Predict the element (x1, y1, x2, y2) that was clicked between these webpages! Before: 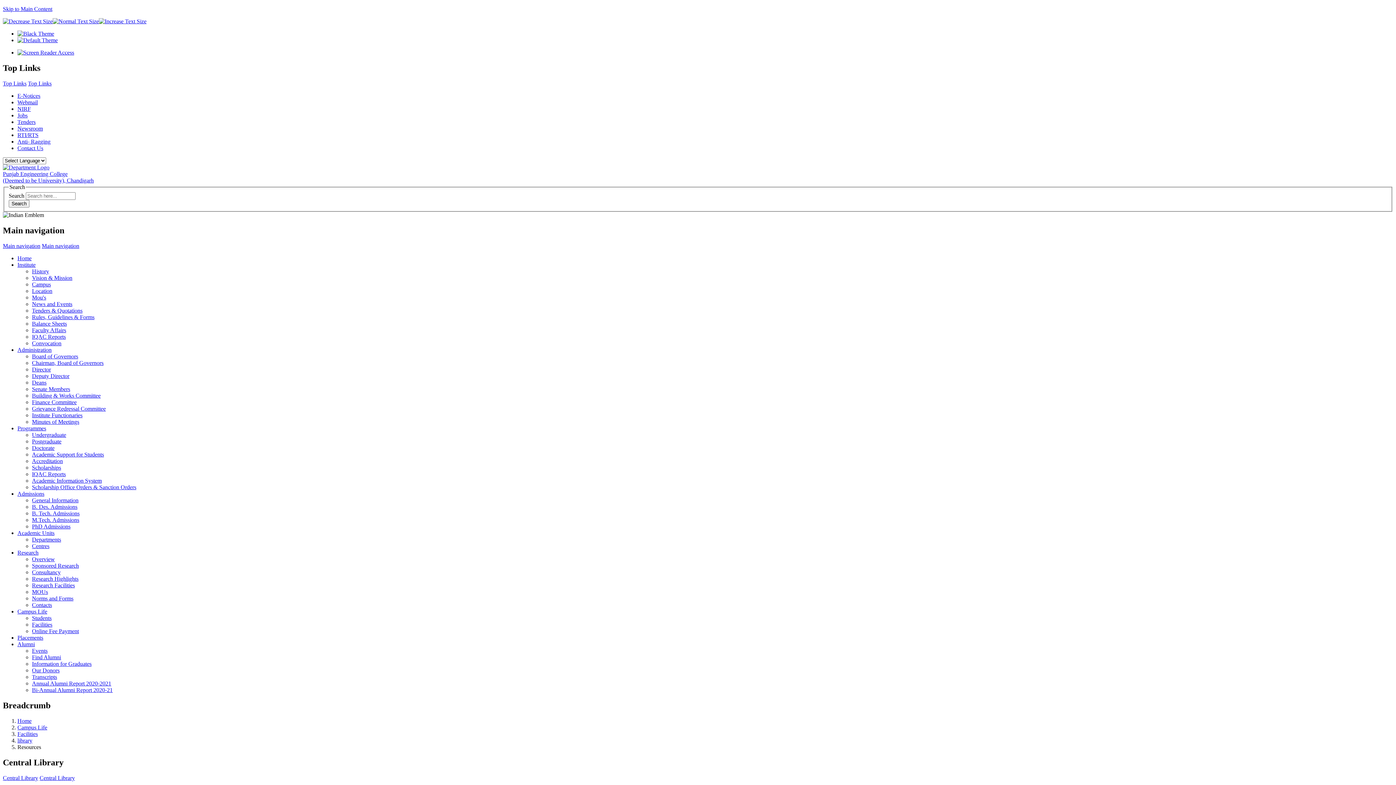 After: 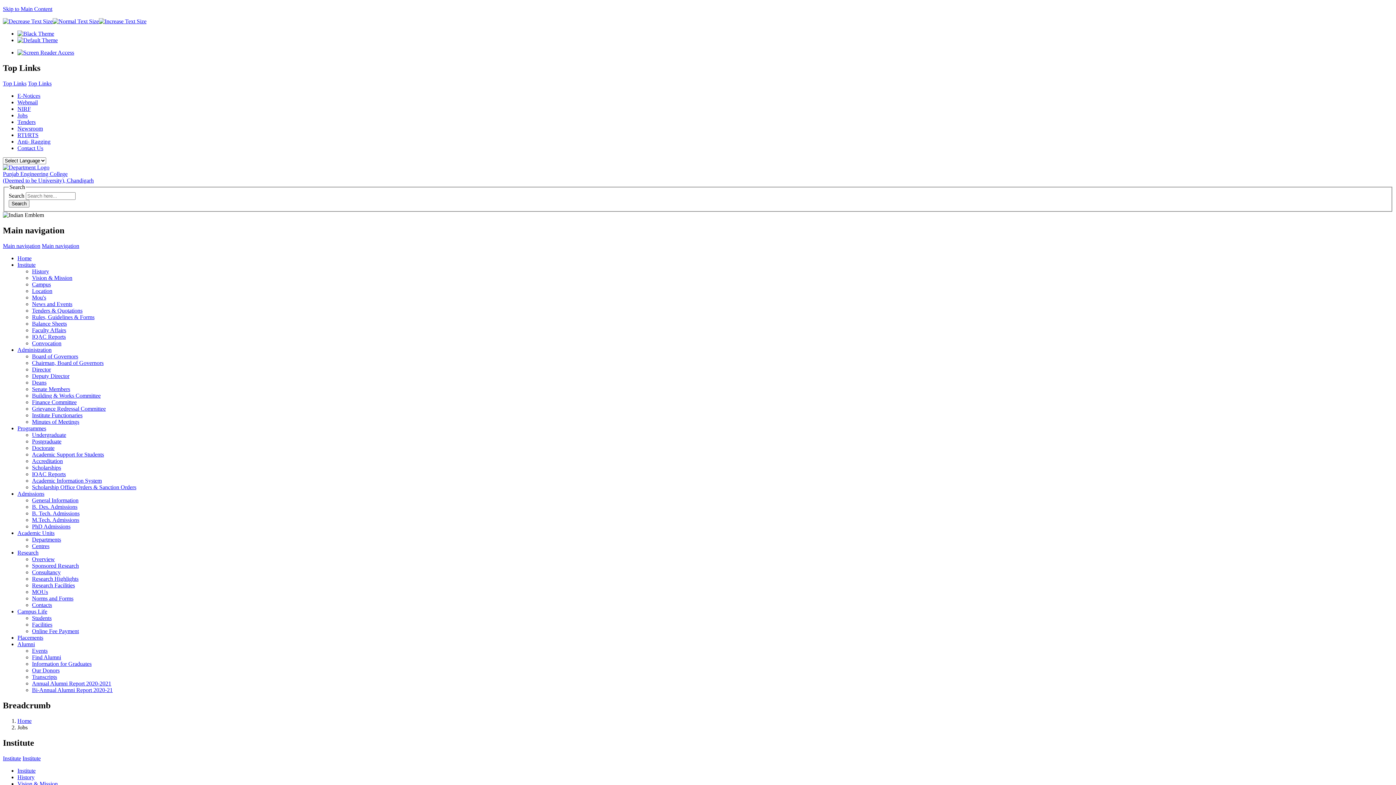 Action: bbox: (17, 112, 27, 118) label: Jobs